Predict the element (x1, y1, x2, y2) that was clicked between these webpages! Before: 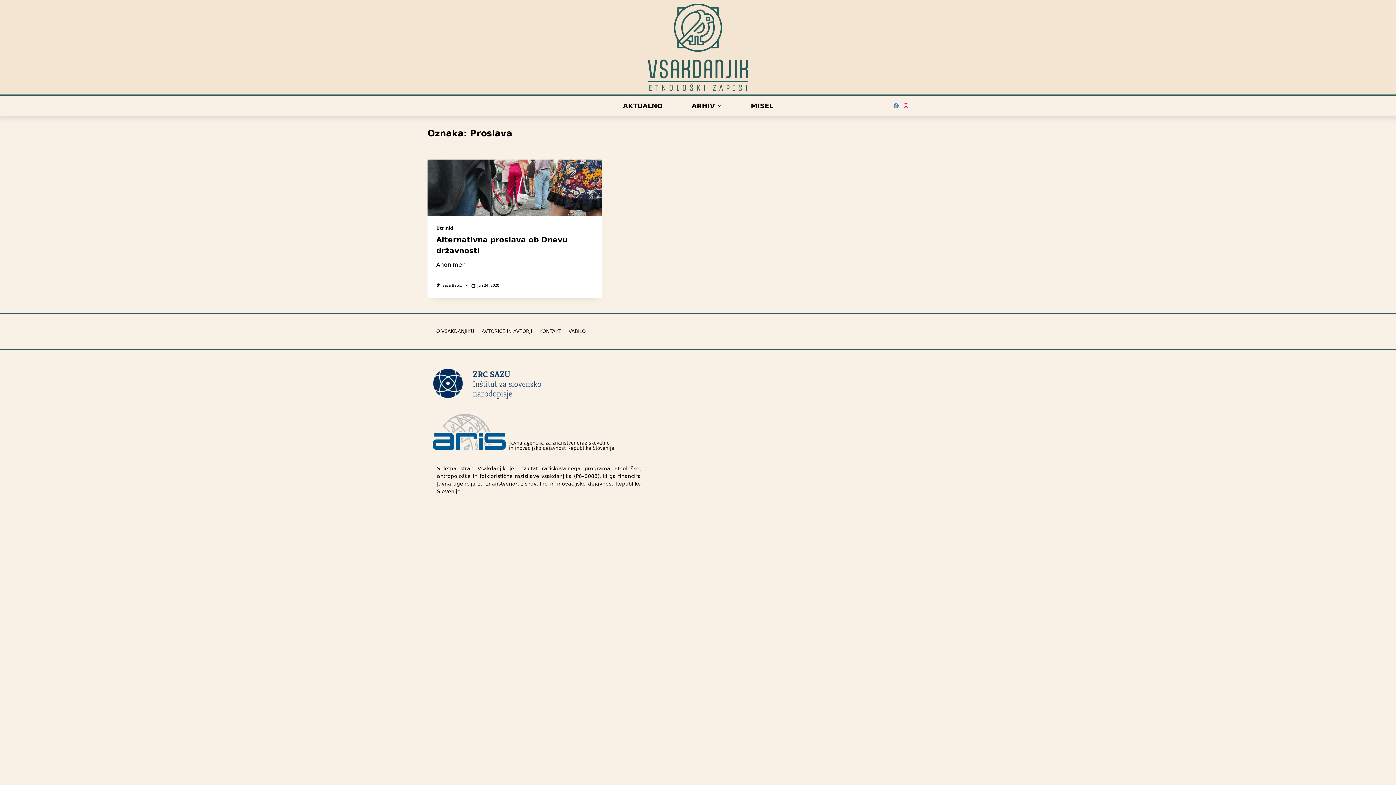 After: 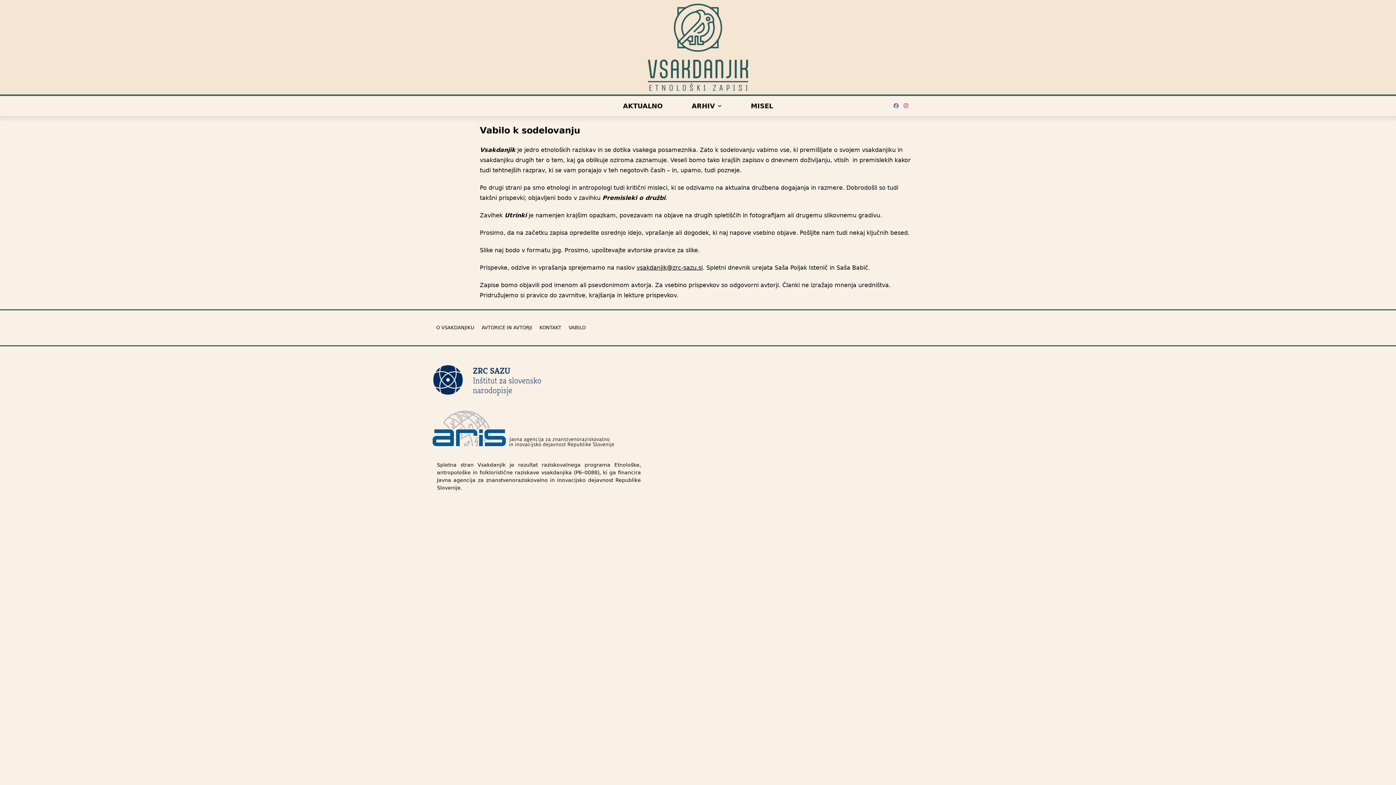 Action: label: VABILO bbox: (565, 329, 589, 333)